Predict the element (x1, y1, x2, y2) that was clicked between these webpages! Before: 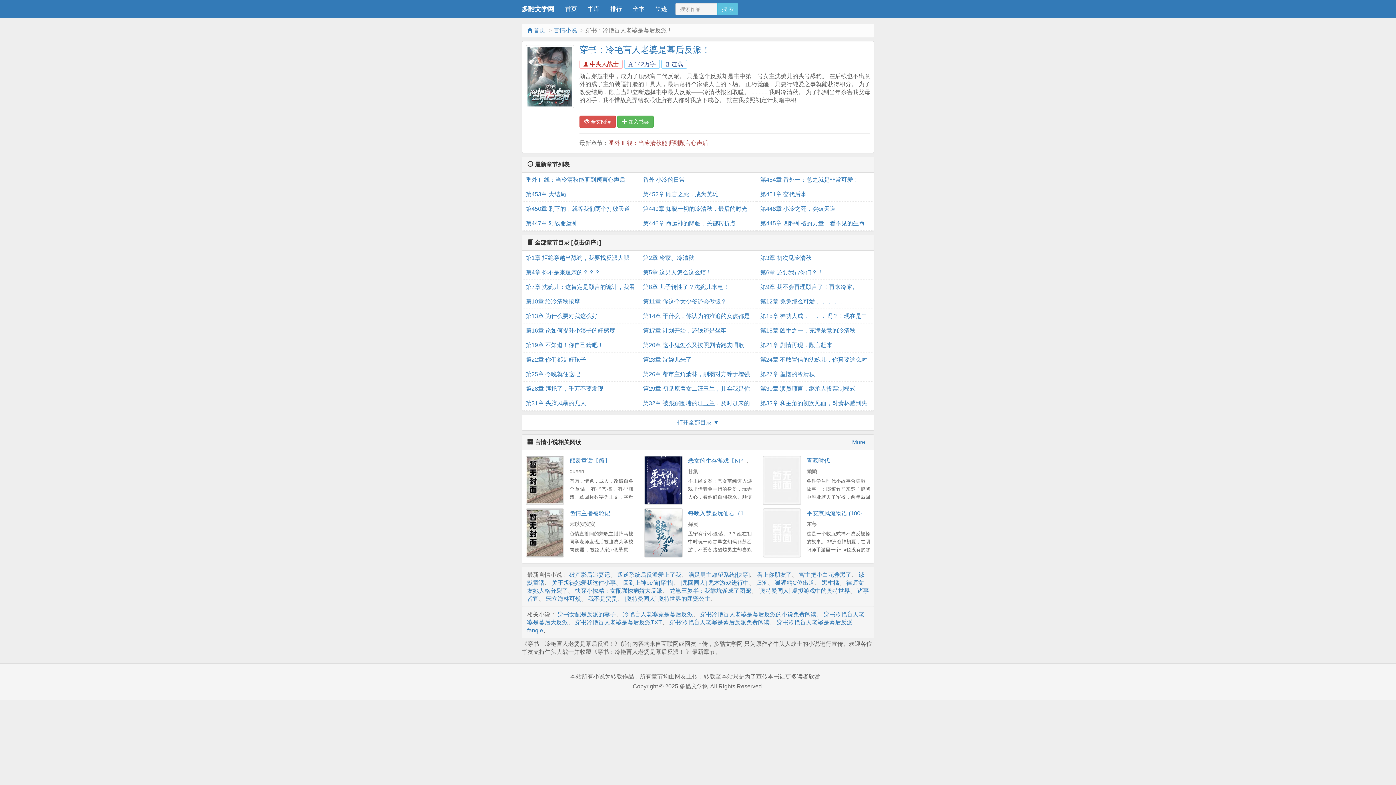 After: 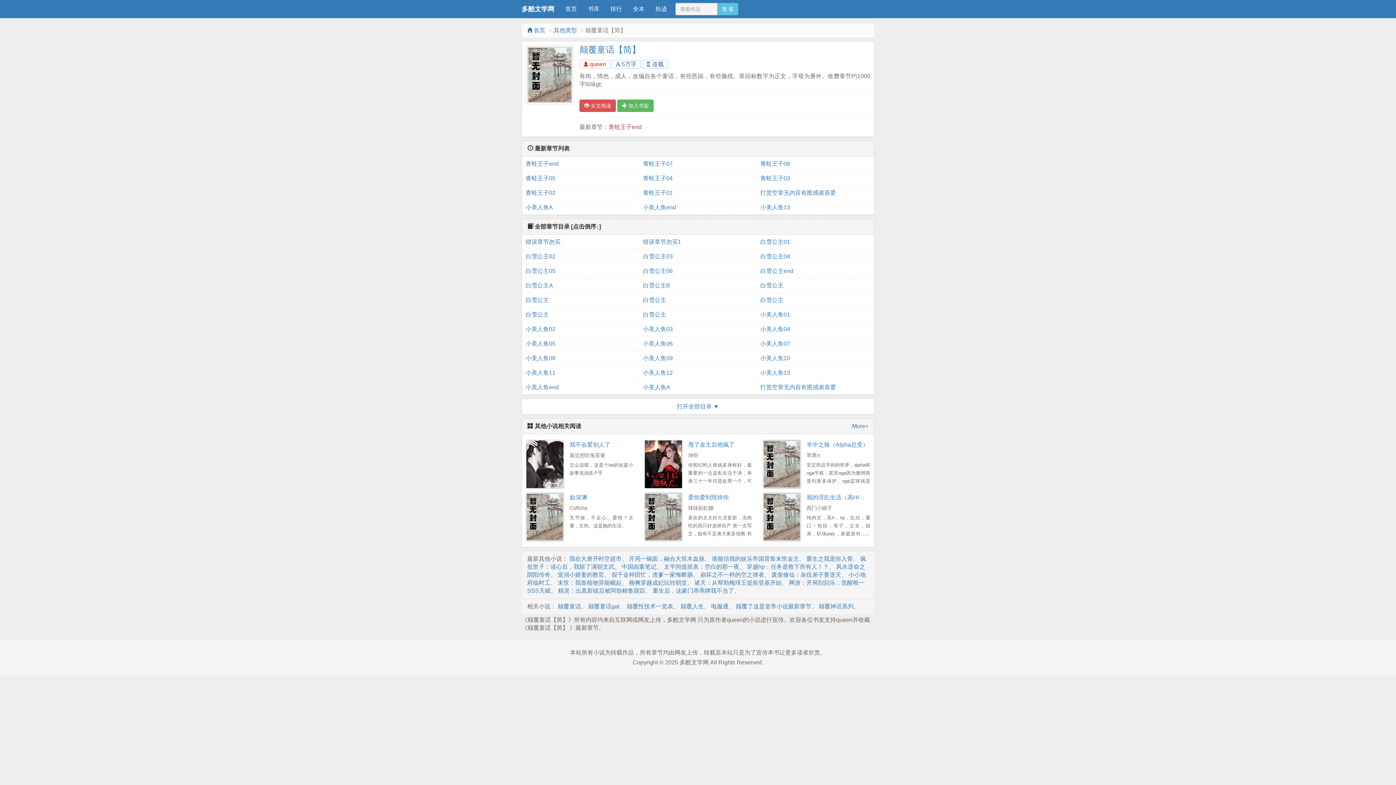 Action: bbox: (525, 456, 564, 505)